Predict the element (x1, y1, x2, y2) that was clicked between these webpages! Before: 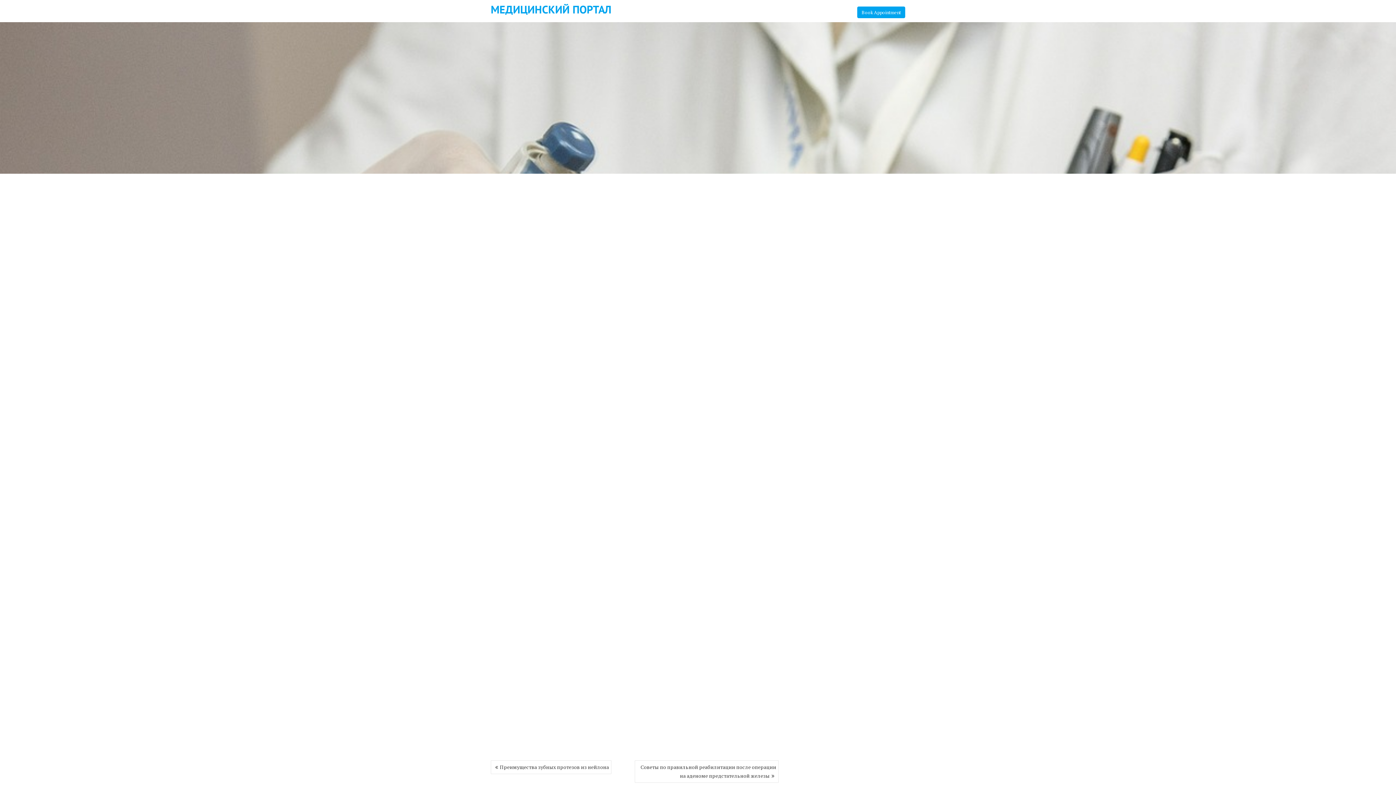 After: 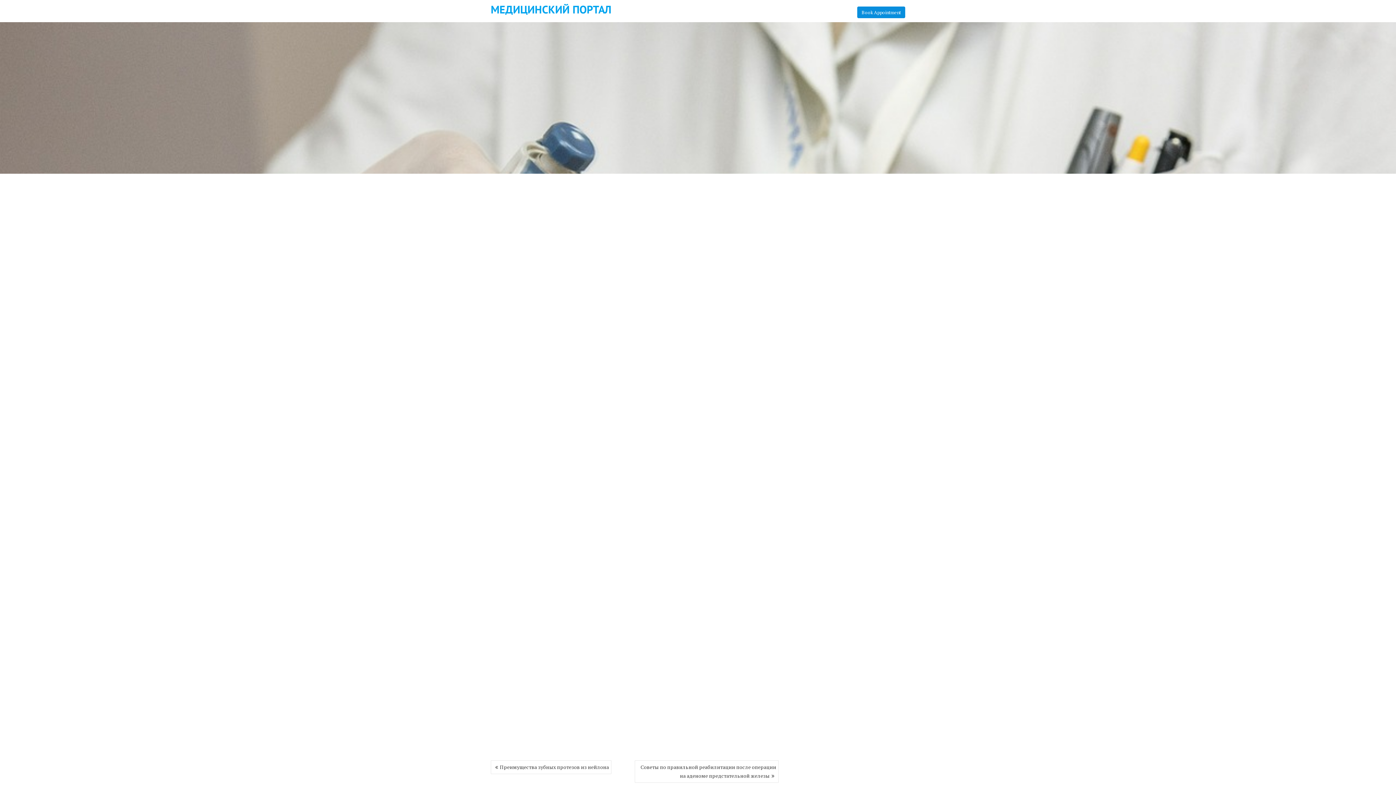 Action: bbox: (857, 6, 905, 18) label: Book Appointment